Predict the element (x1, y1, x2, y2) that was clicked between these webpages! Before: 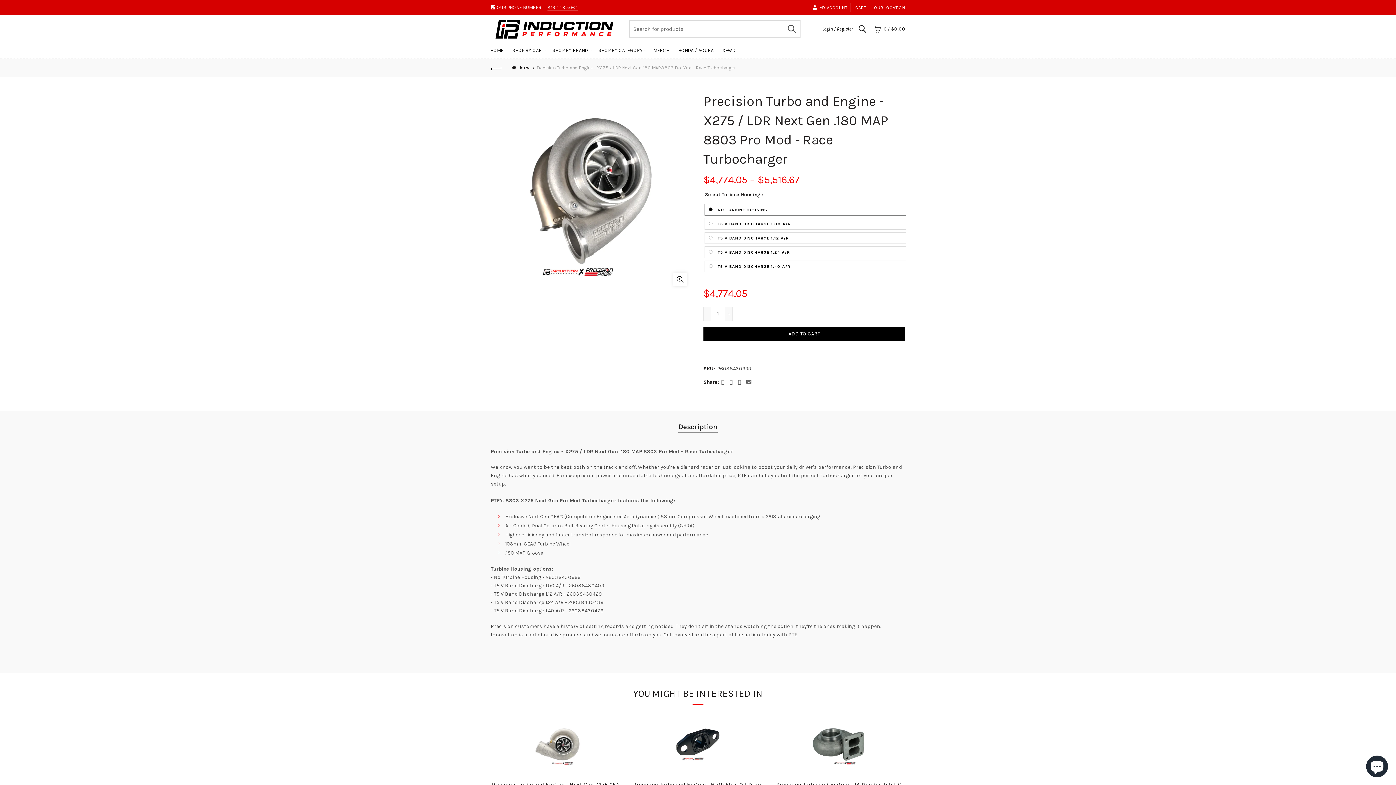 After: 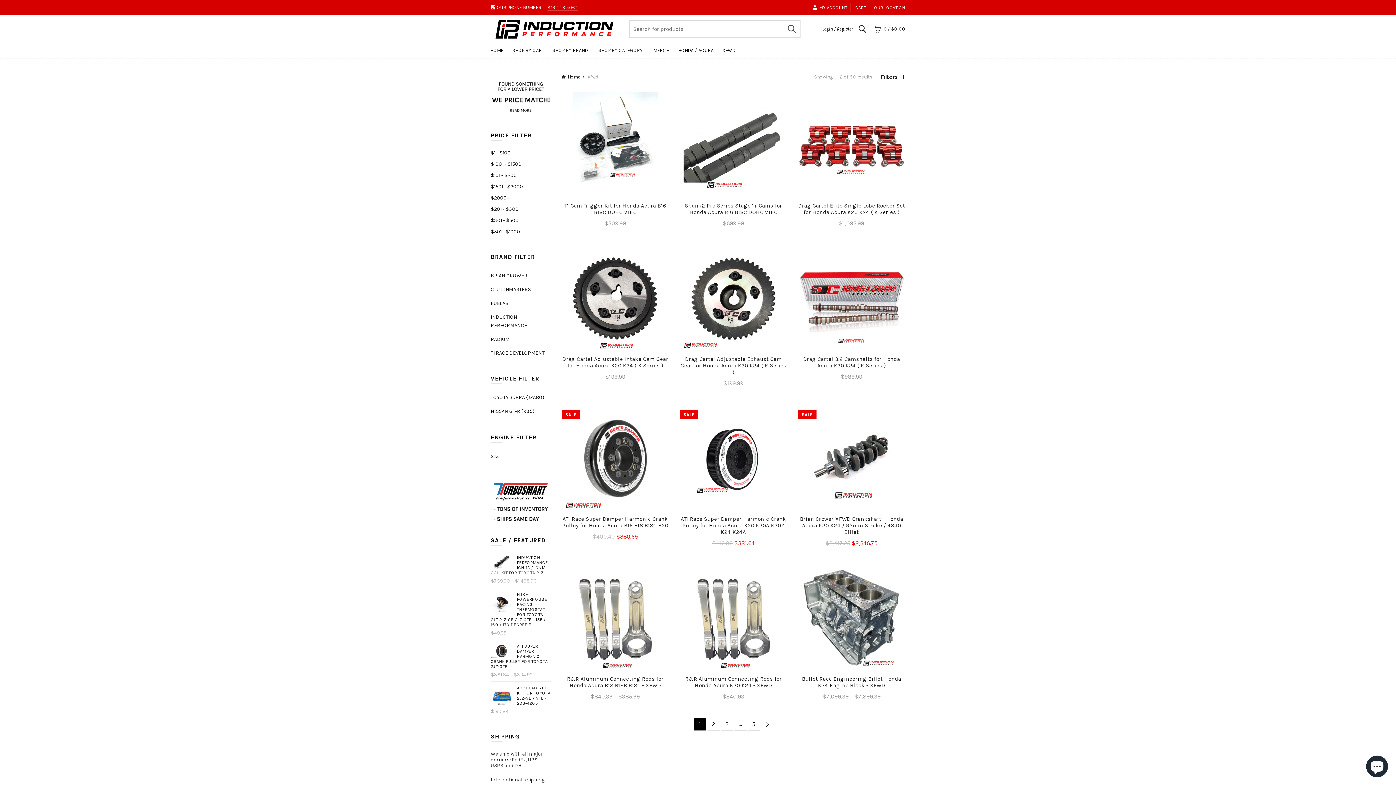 Action: bbox: (717, 43, 740, 57) label: XFWD